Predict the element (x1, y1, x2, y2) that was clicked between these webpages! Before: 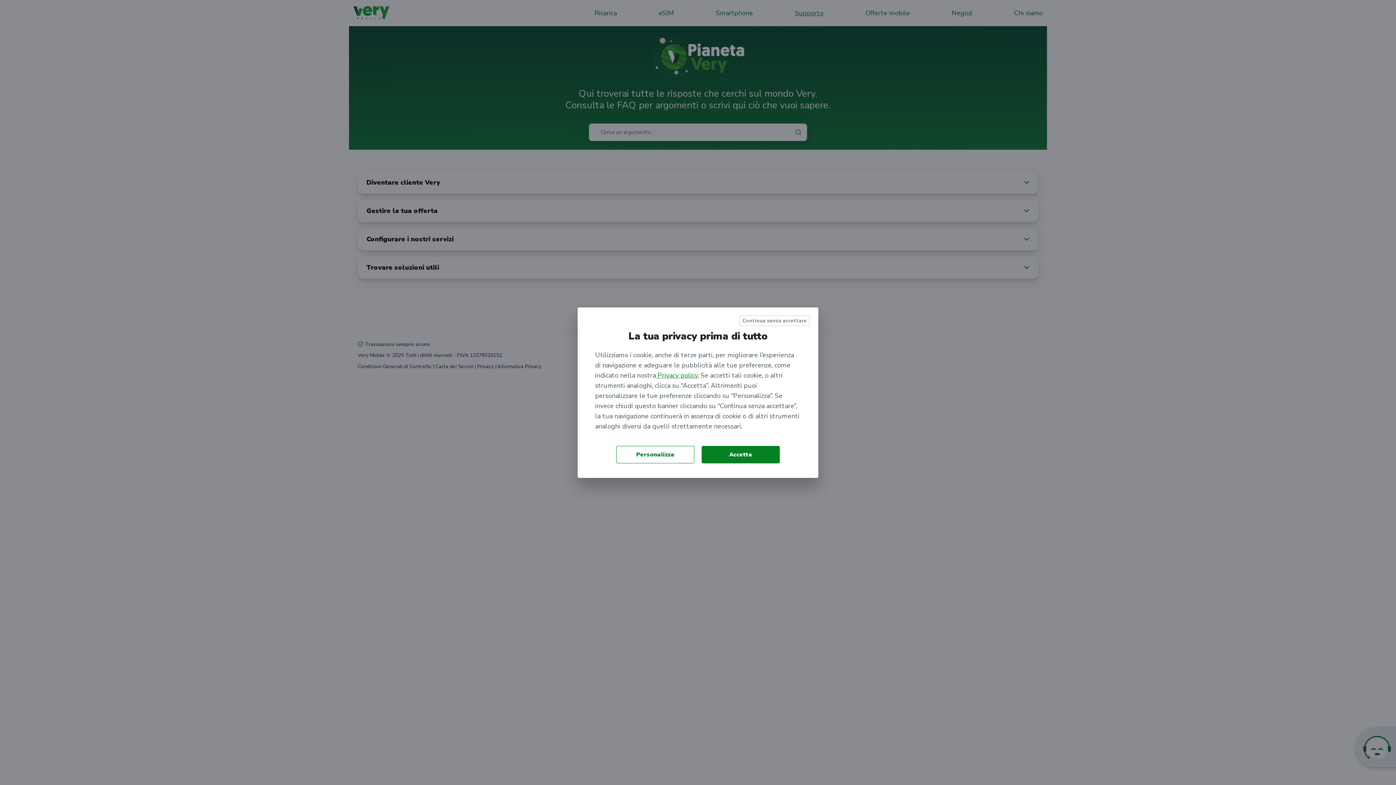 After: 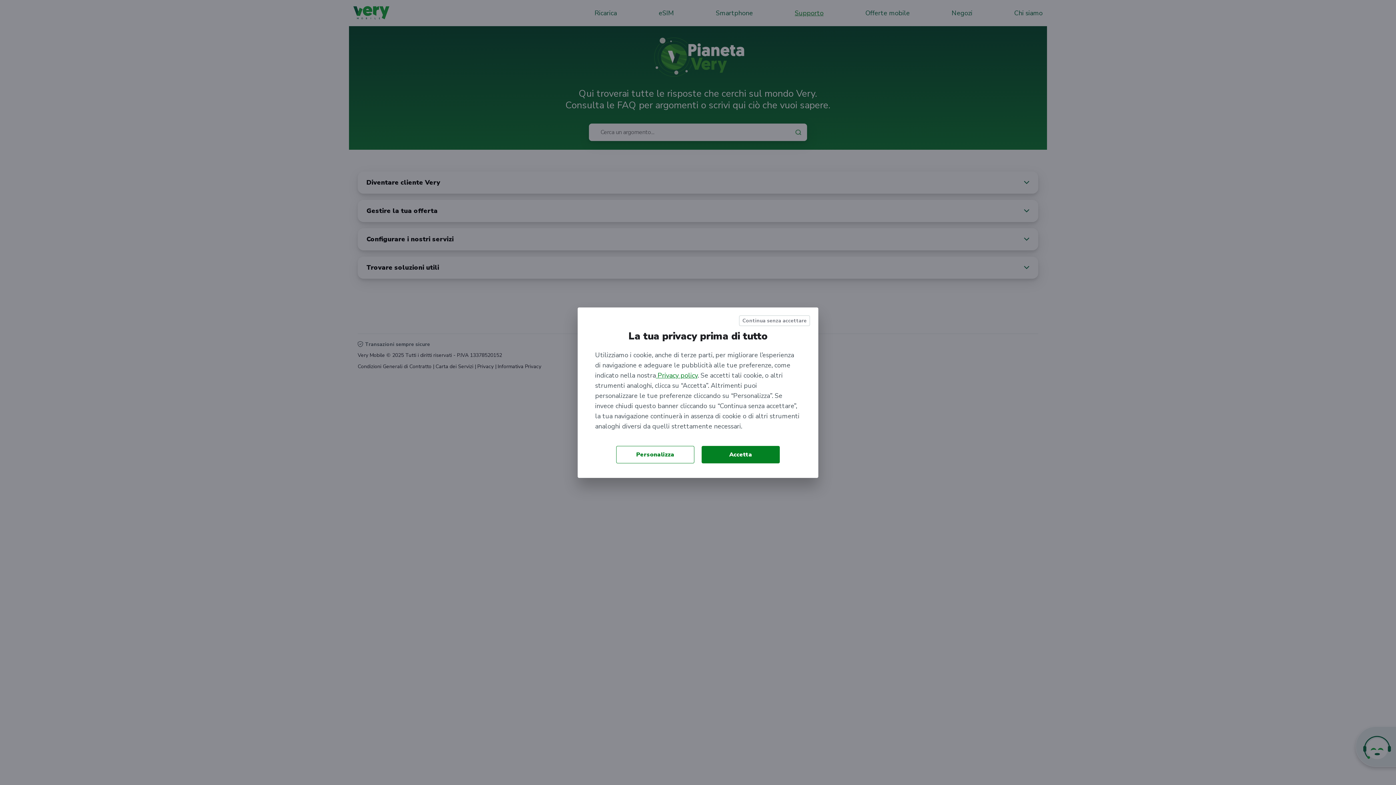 Action: label:  Privacy policy bbox: (656, 371, 697, 379)